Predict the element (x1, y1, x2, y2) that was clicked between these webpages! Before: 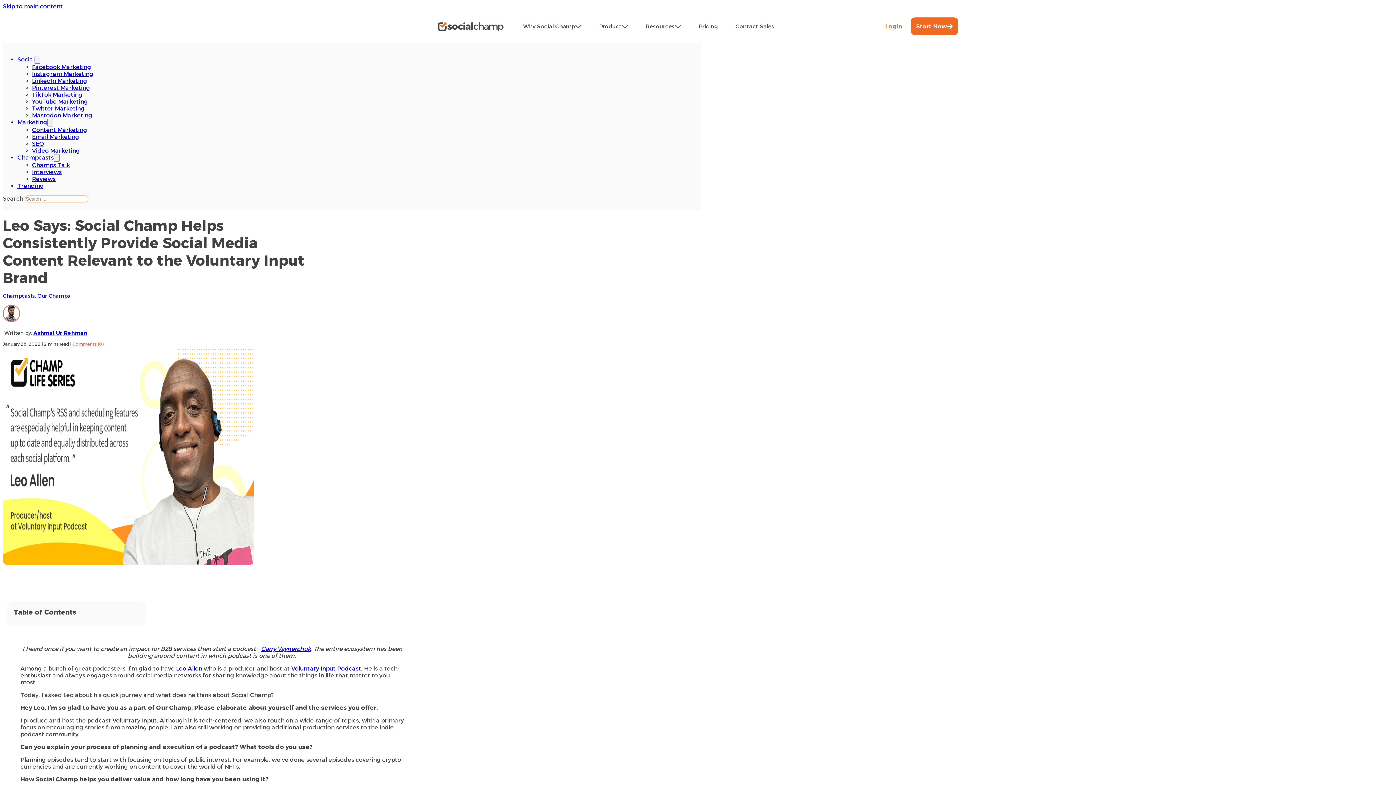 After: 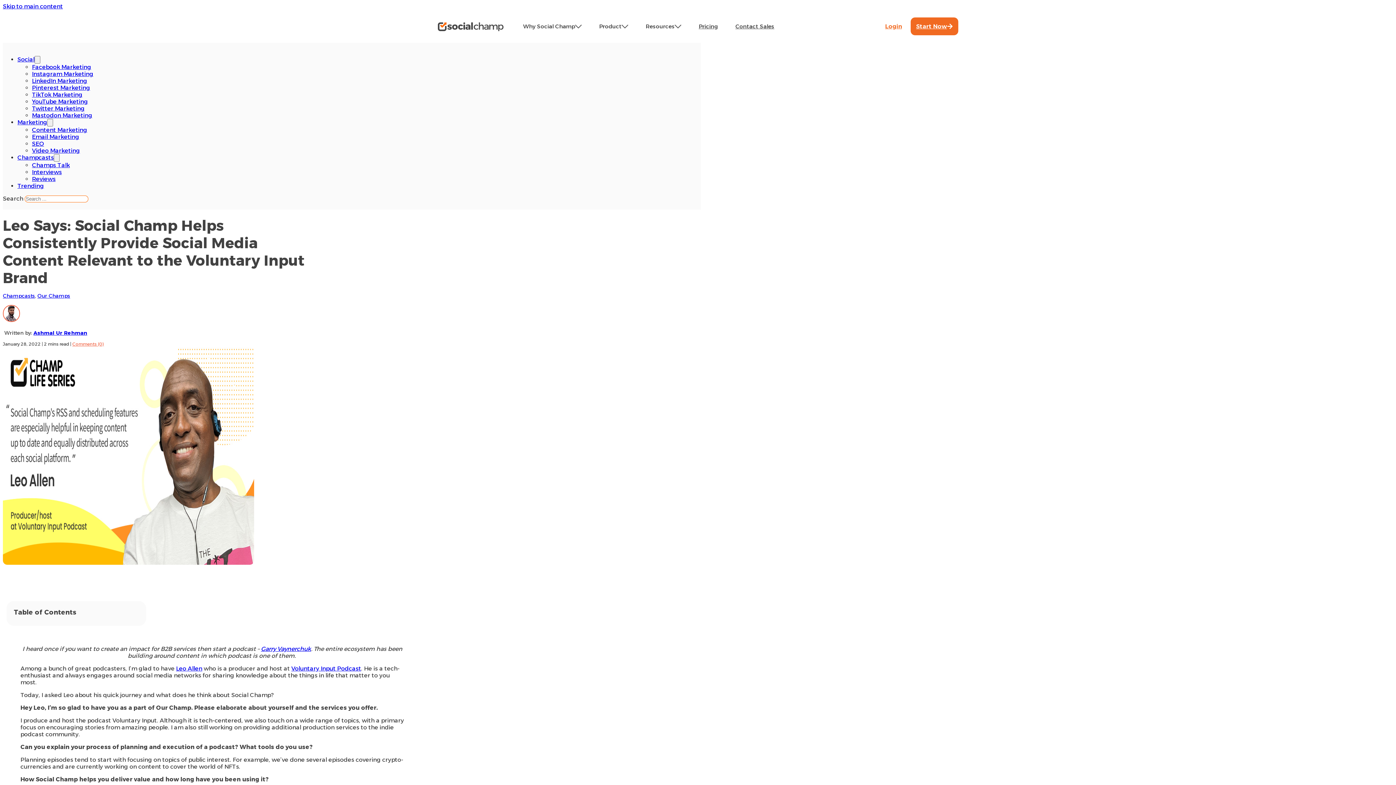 Action: bbox: (176, 665, 202, 672) label: Leo Allen